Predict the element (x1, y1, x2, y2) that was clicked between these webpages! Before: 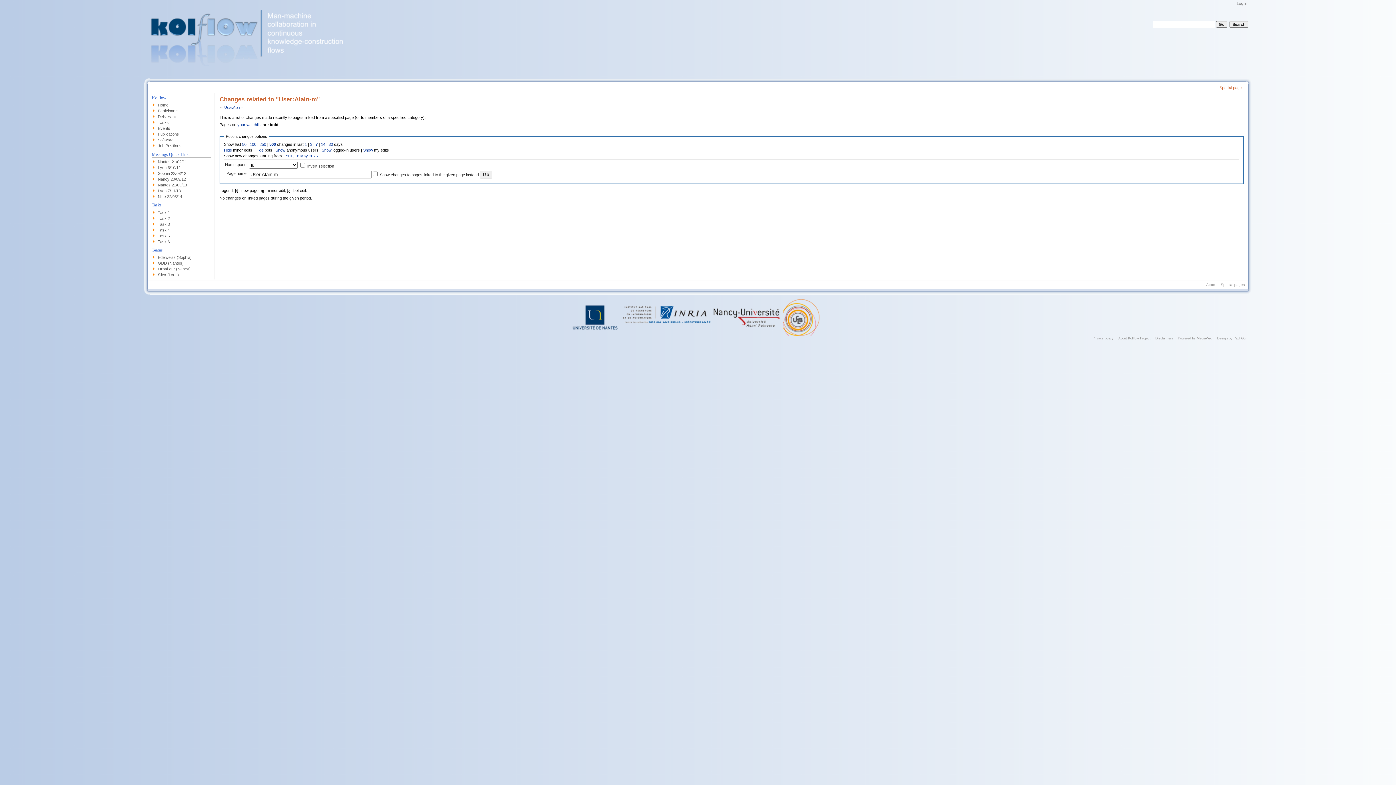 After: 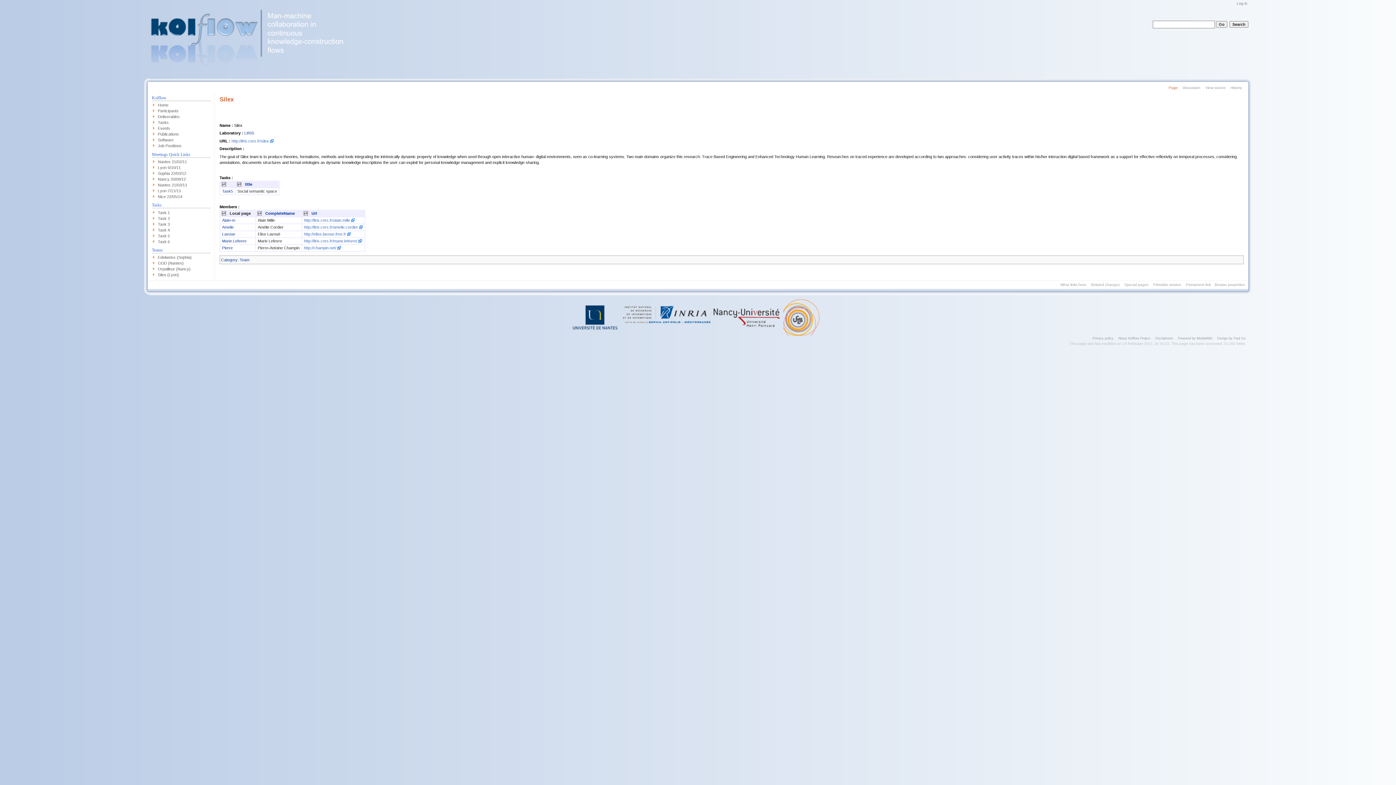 Action: label: Silex (Lyon) bbox: (157, 272, 179, 277)